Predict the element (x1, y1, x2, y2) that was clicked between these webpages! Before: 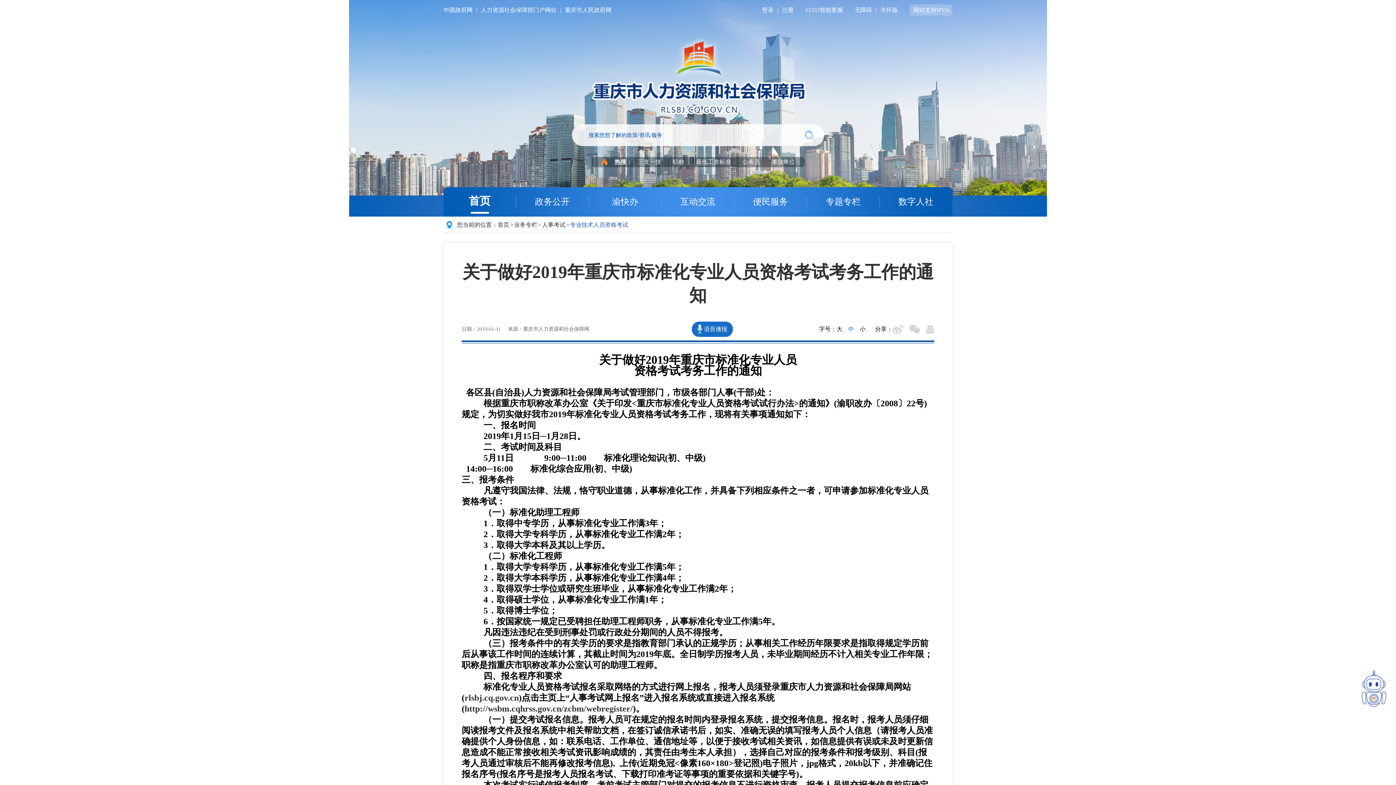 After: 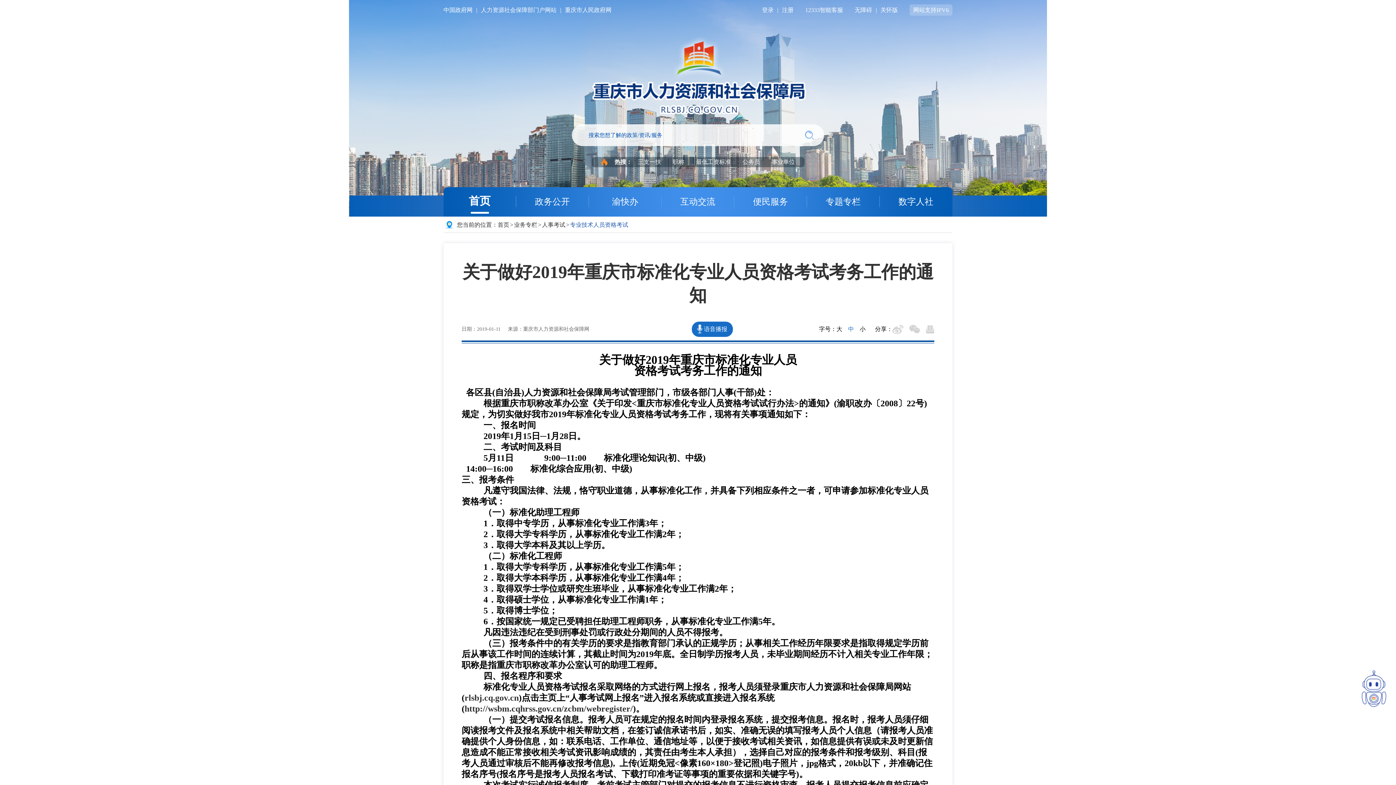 Action: bbox: (592, 35, 806, 114)